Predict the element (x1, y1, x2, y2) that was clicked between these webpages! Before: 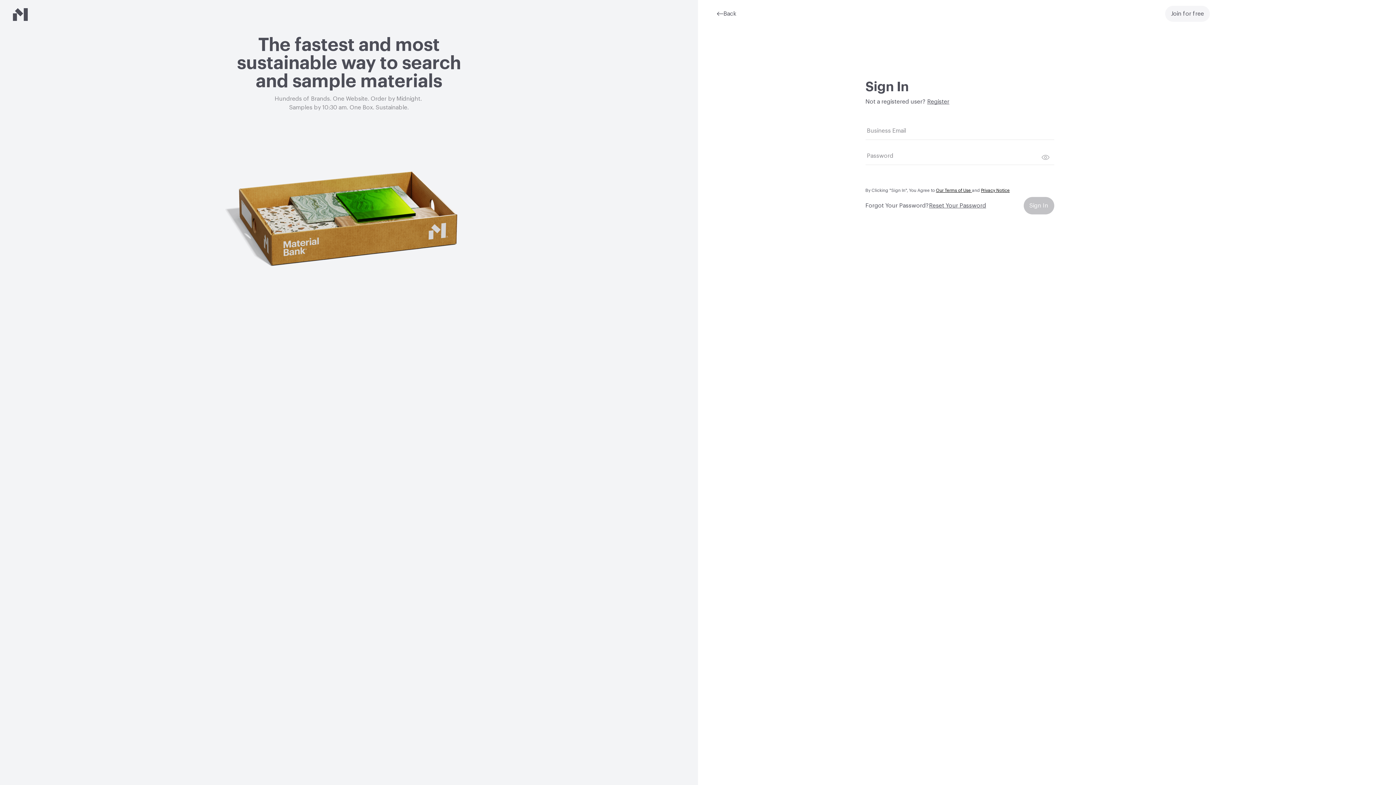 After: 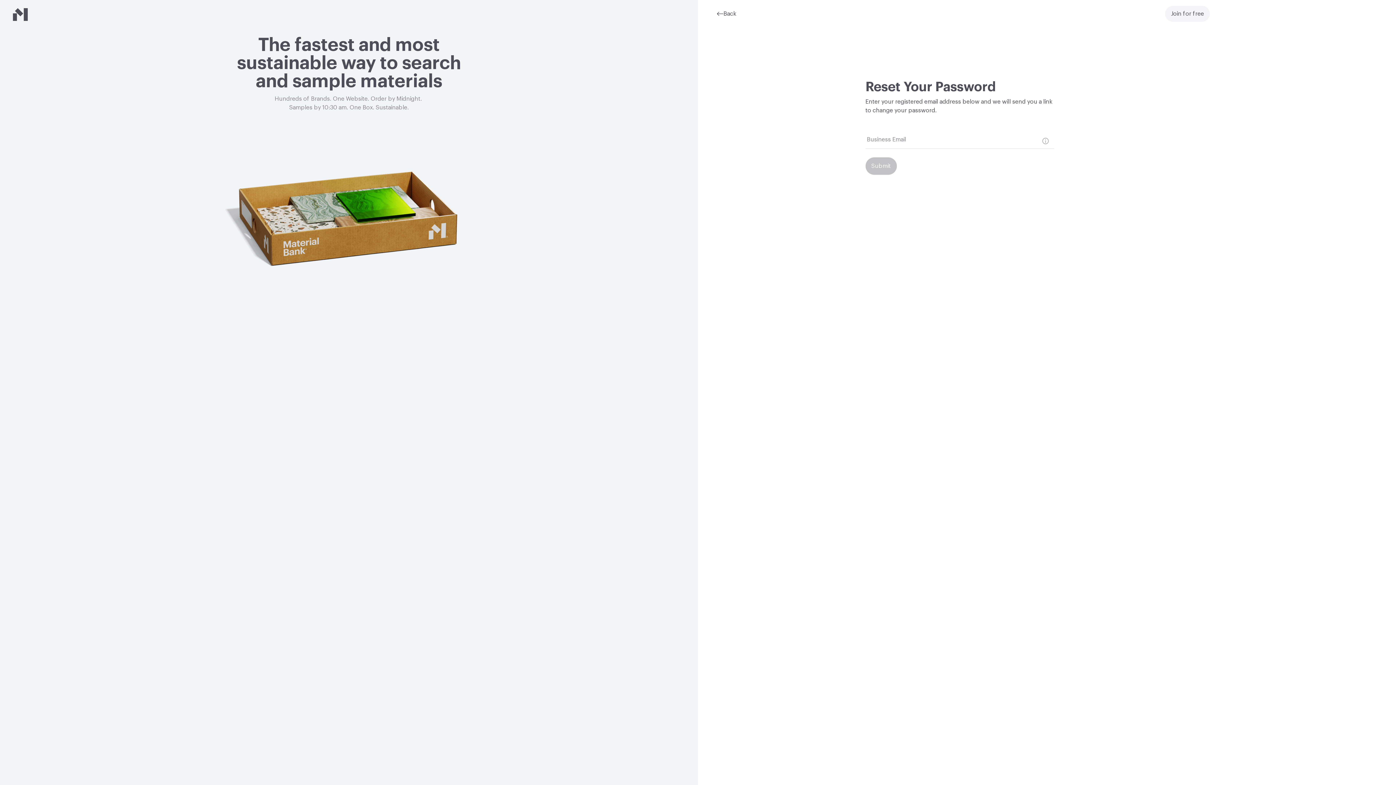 Action: bbox: (929, 201, 986, 210) label: Reset Your Password